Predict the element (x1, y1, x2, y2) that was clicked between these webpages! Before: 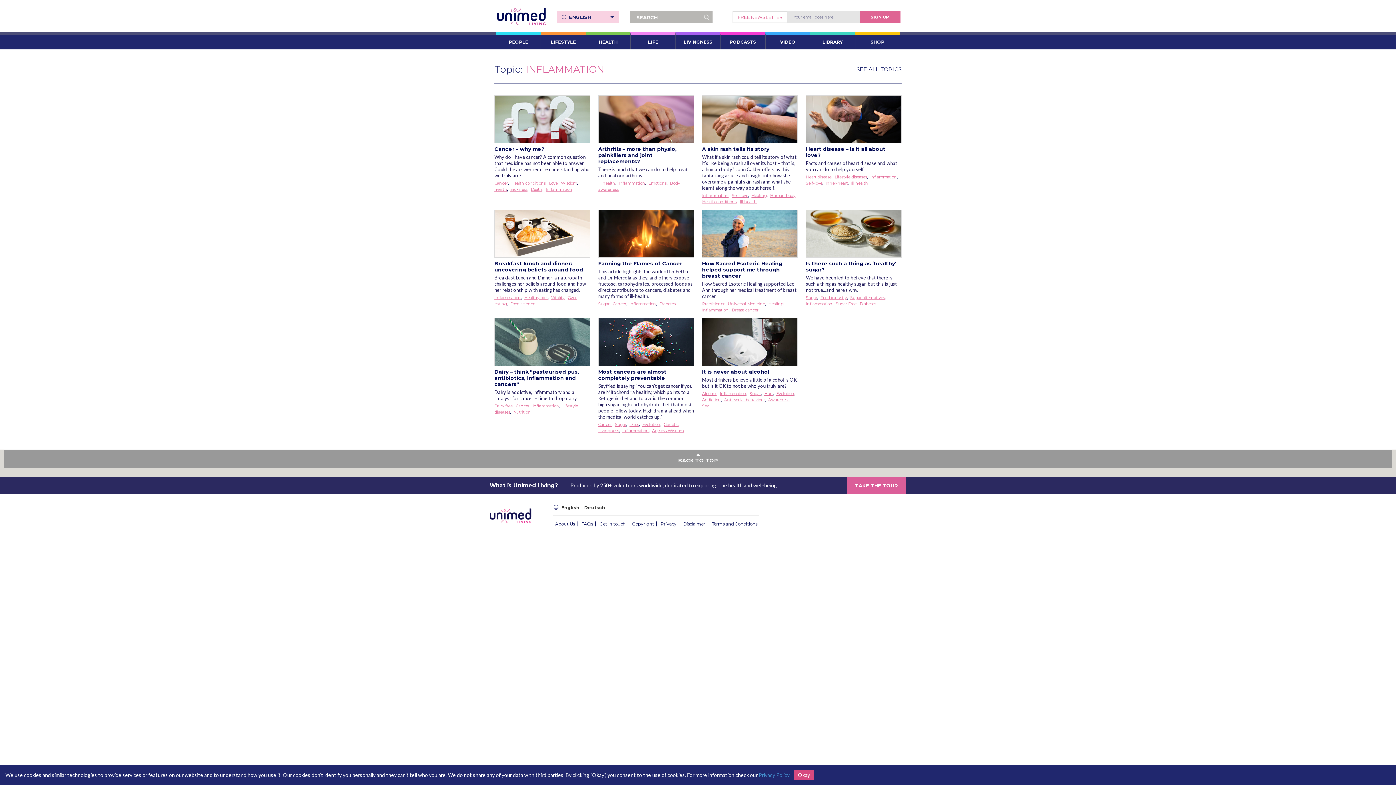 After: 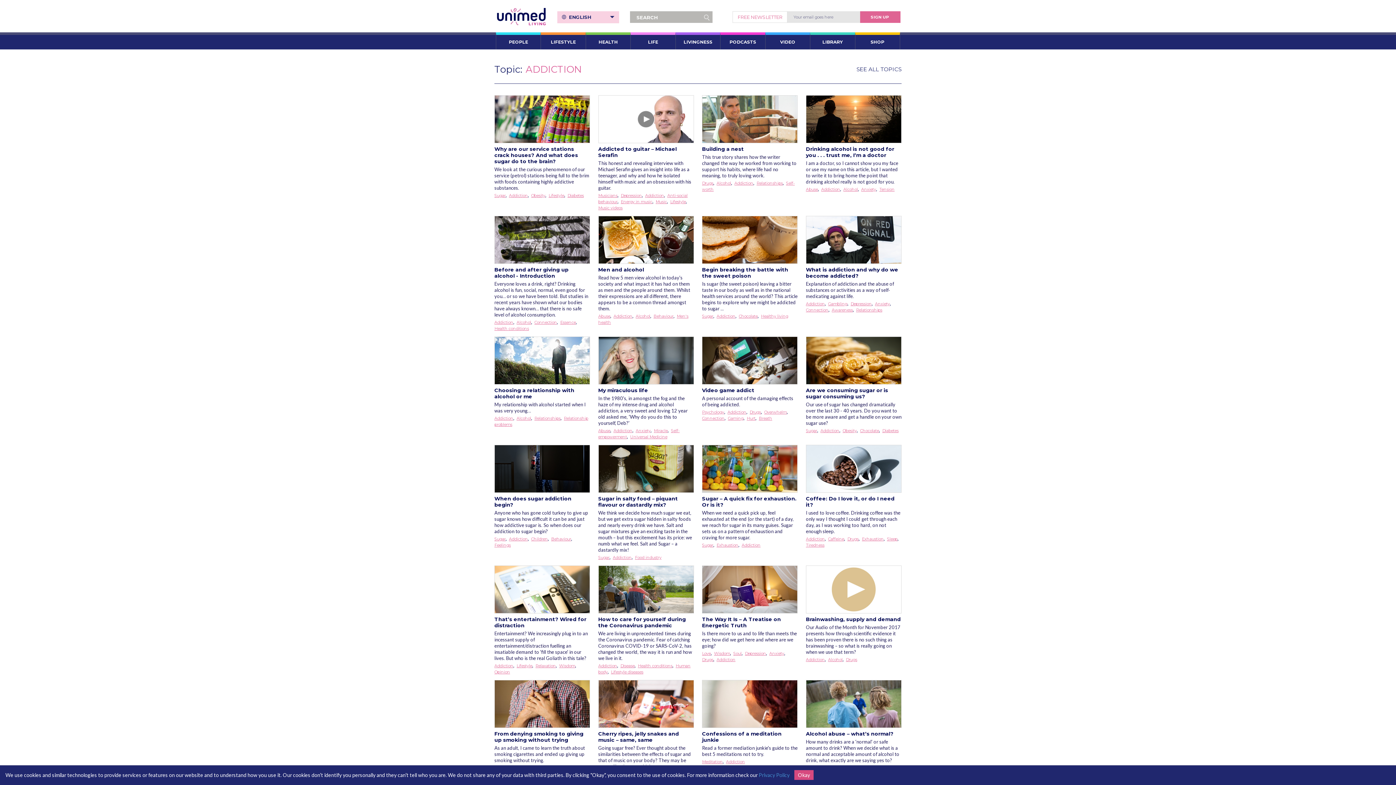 Action: label: Addiction bbox: (702, 397, 721, 402)